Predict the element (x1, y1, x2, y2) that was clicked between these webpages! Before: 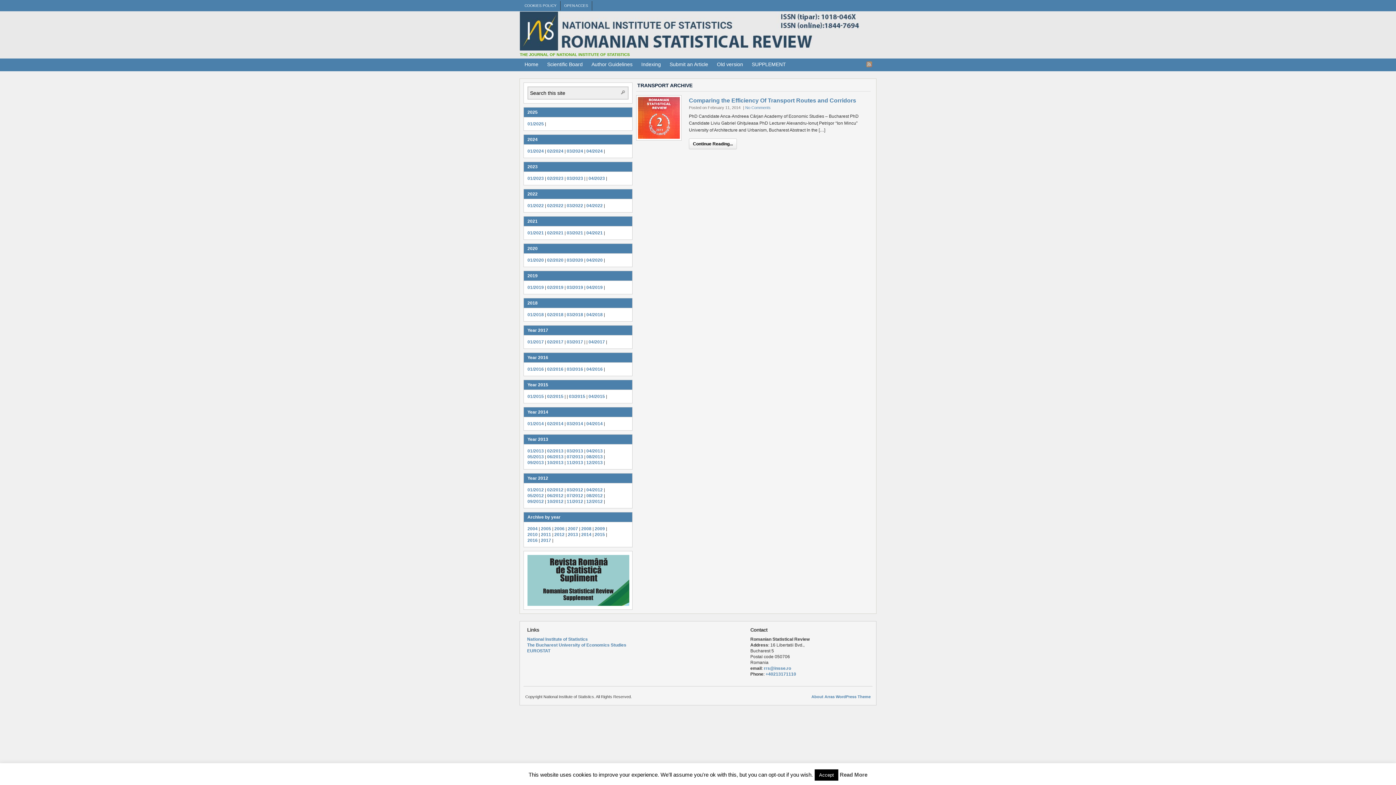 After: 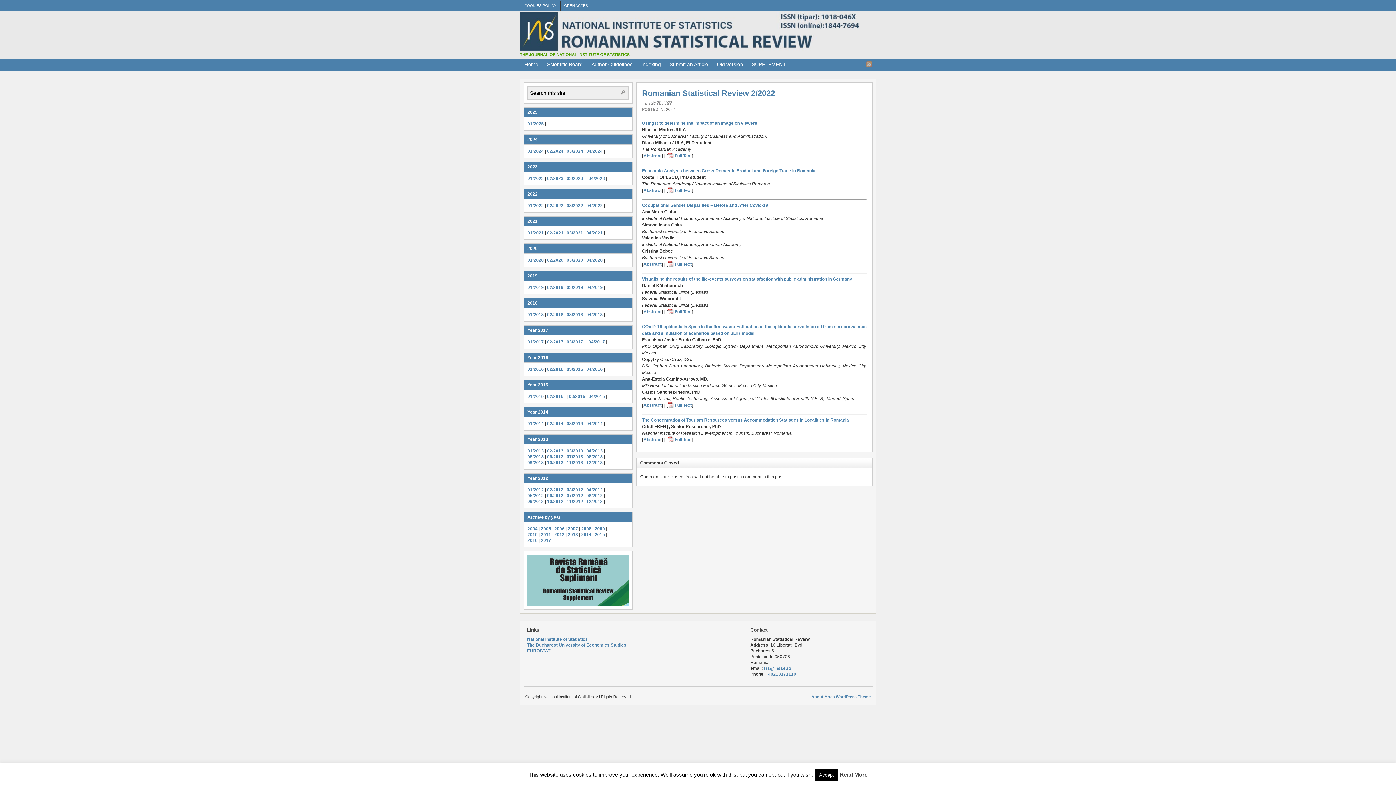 Action: bbox: (547, 203, 563, 208) label: 02/2022